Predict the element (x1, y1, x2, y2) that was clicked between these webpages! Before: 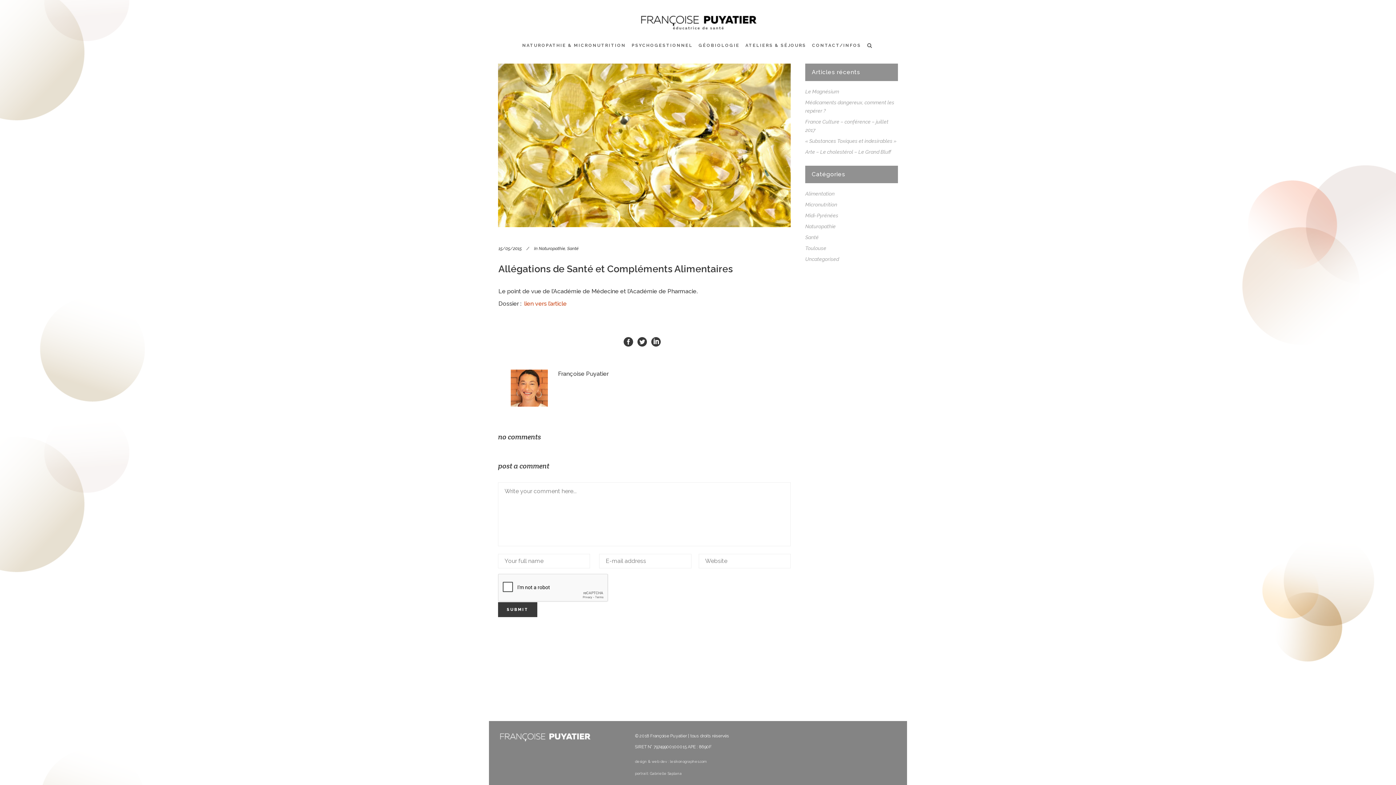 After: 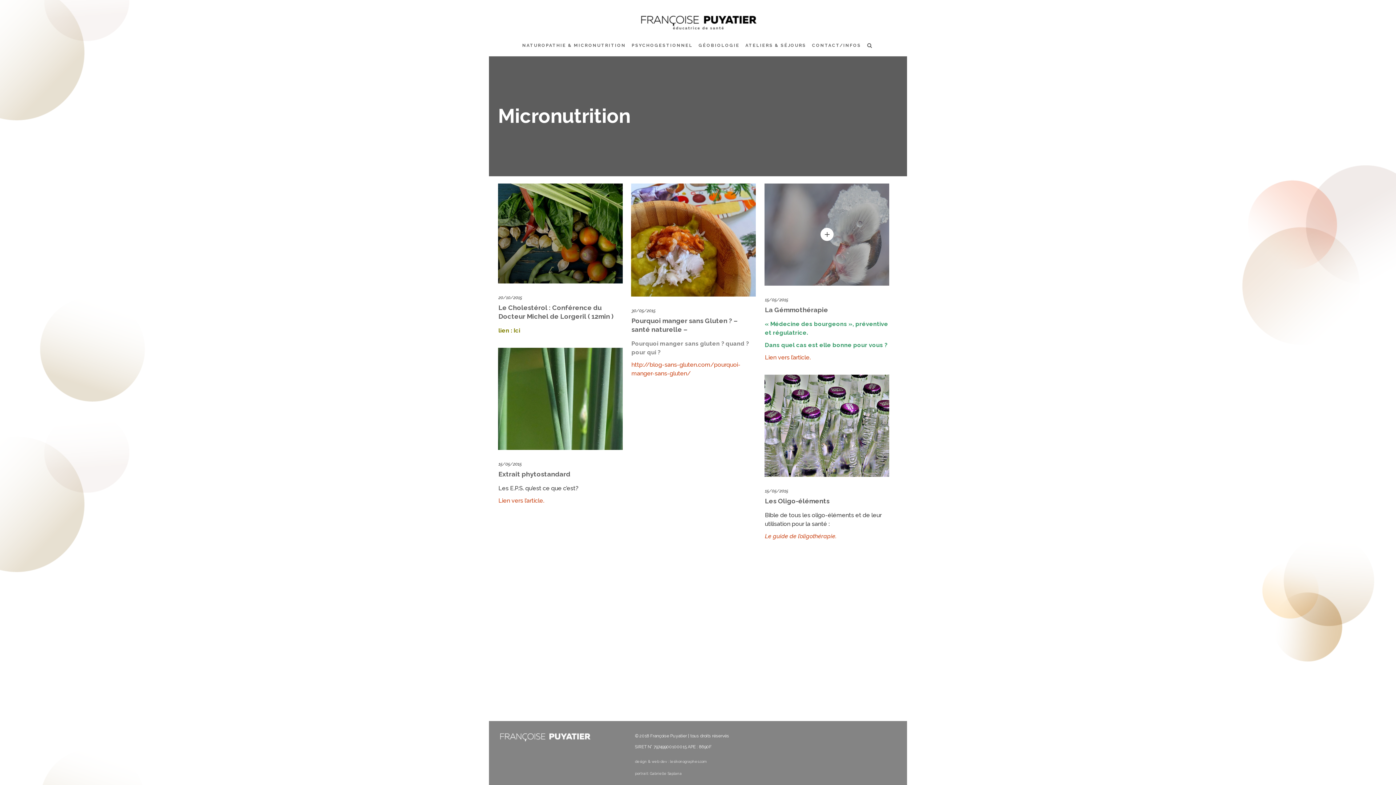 Action: label: Micronutrition bbox: (805, 201, 837, 207)